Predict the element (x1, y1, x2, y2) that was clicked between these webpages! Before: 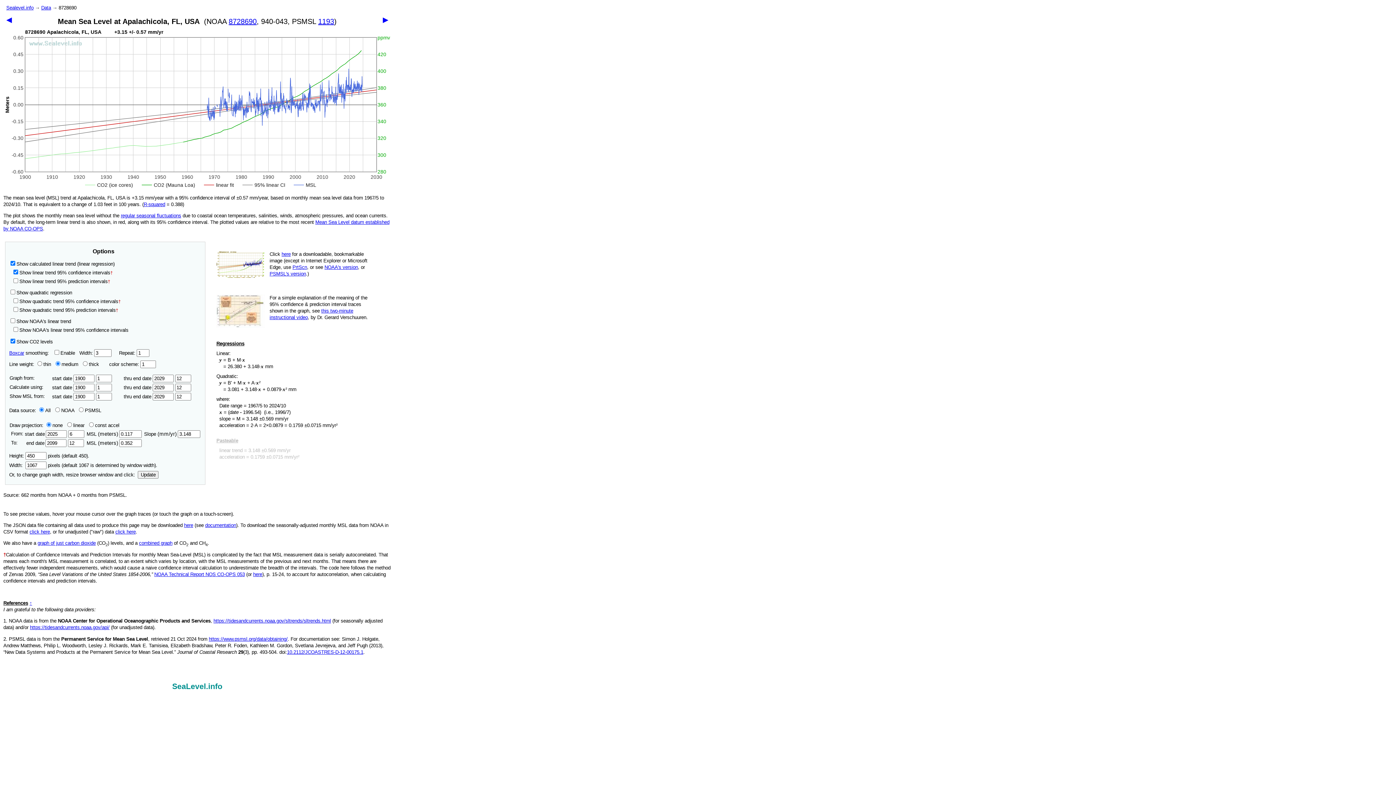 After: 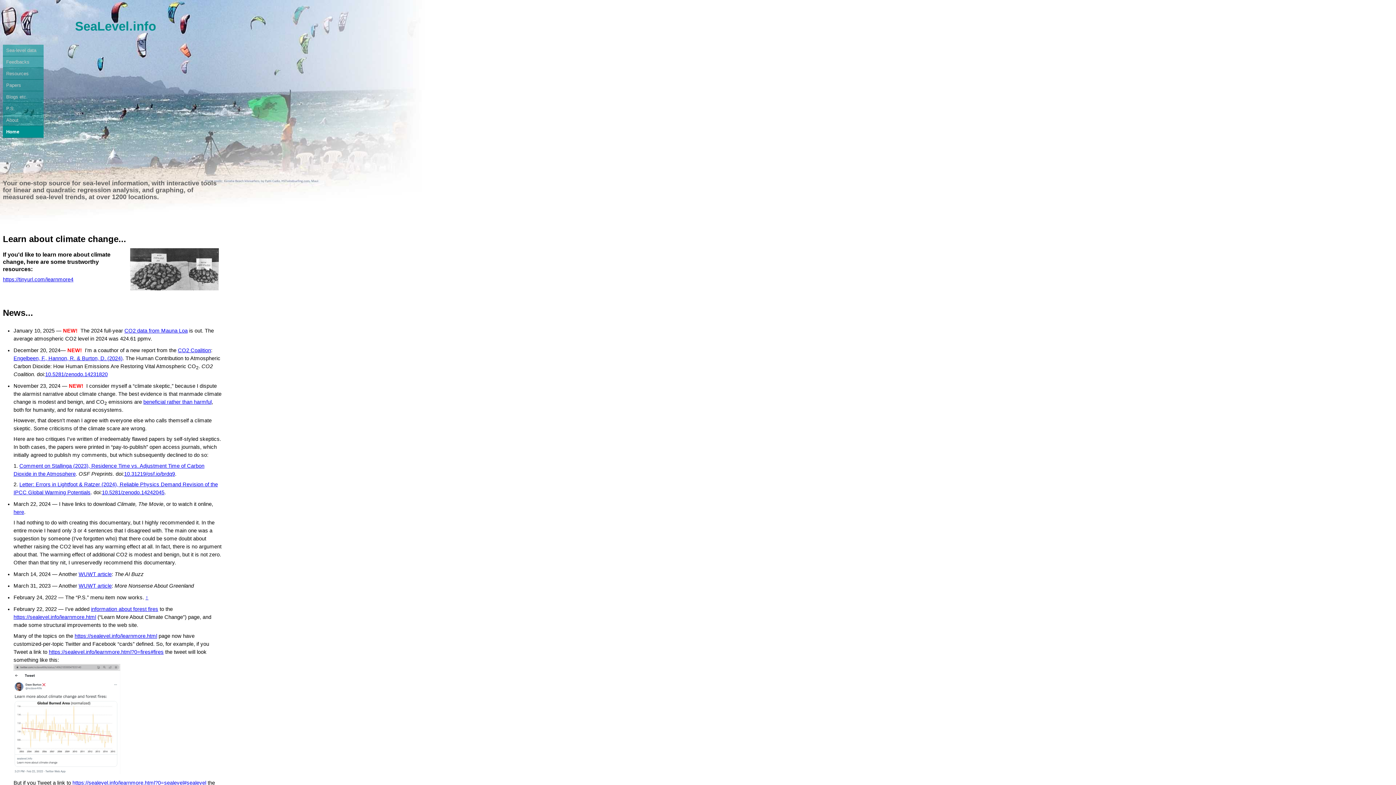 Action: bbox: (6, 5, 33, 10) label: Sealevel.info